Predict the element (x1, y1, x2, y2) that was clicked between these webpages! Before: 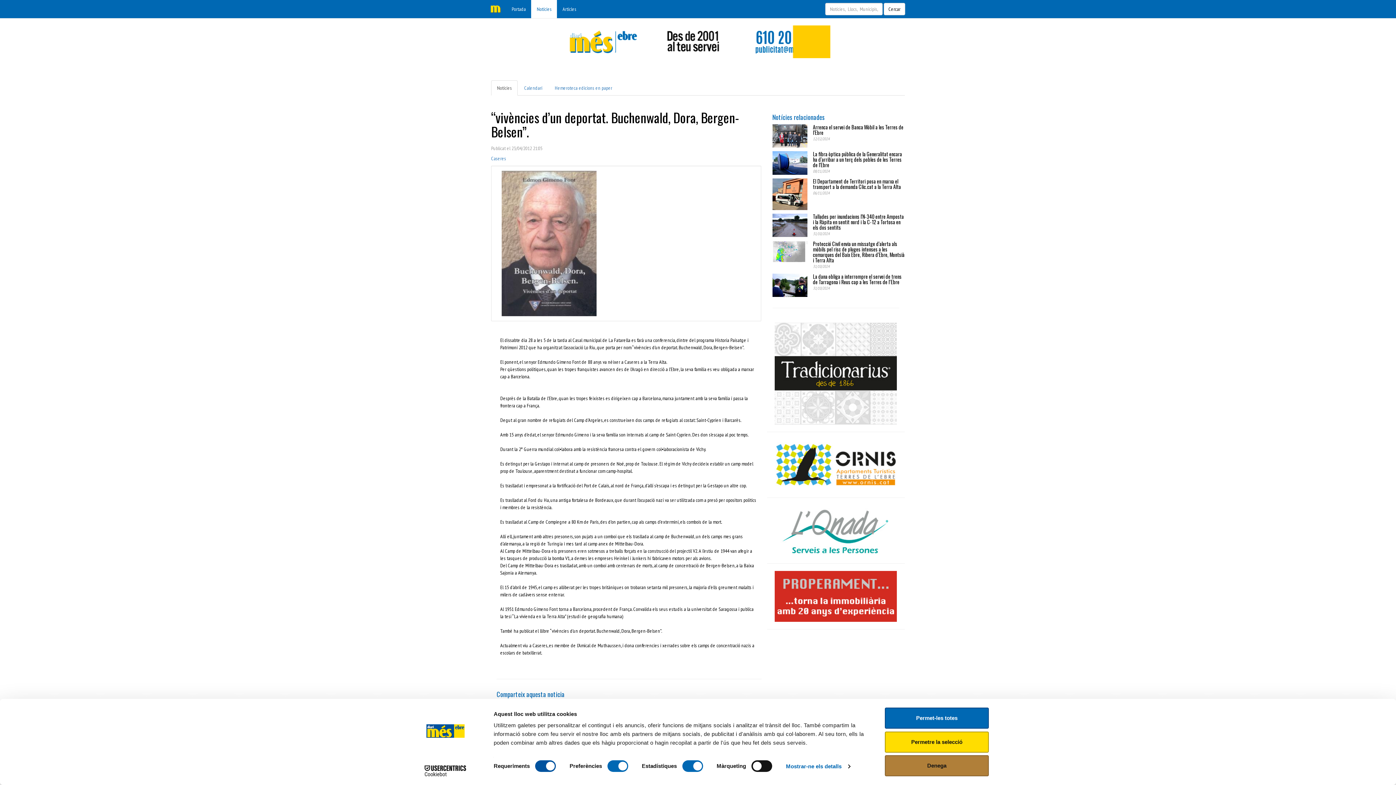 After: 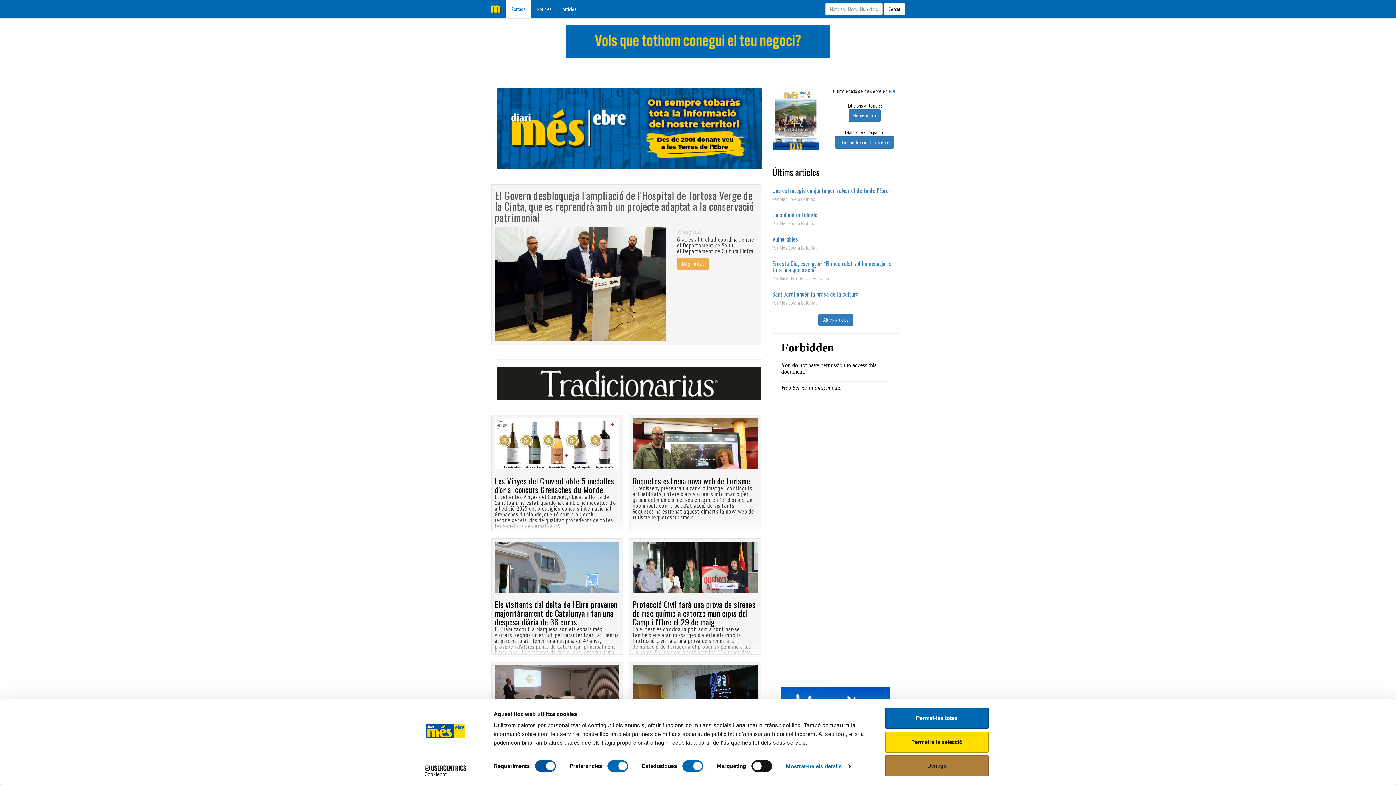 Action: label: Portada bbox: (506, 0, 531, 18)